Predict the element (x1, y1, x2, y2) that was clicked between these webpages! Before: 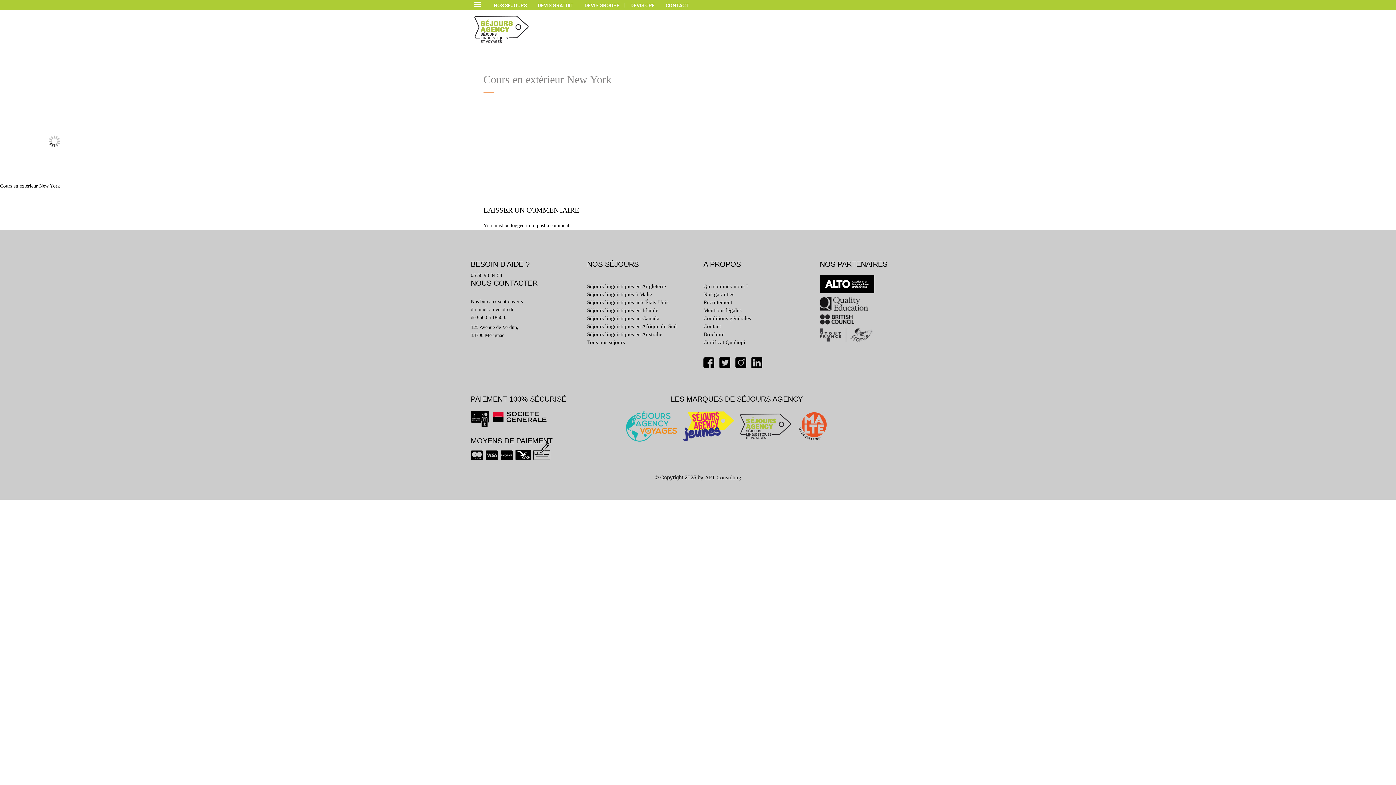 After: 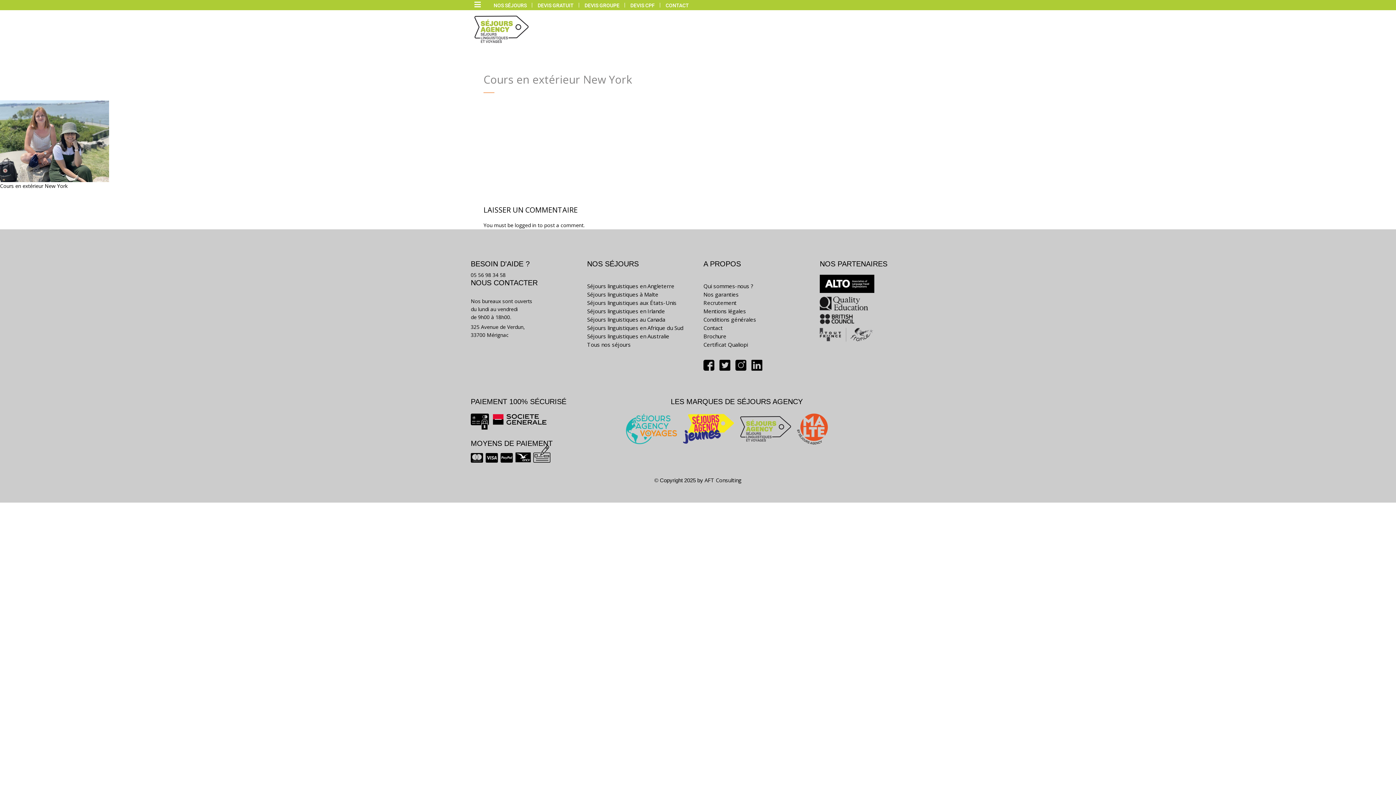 Action: bbox: (797, 406, 832, 442)